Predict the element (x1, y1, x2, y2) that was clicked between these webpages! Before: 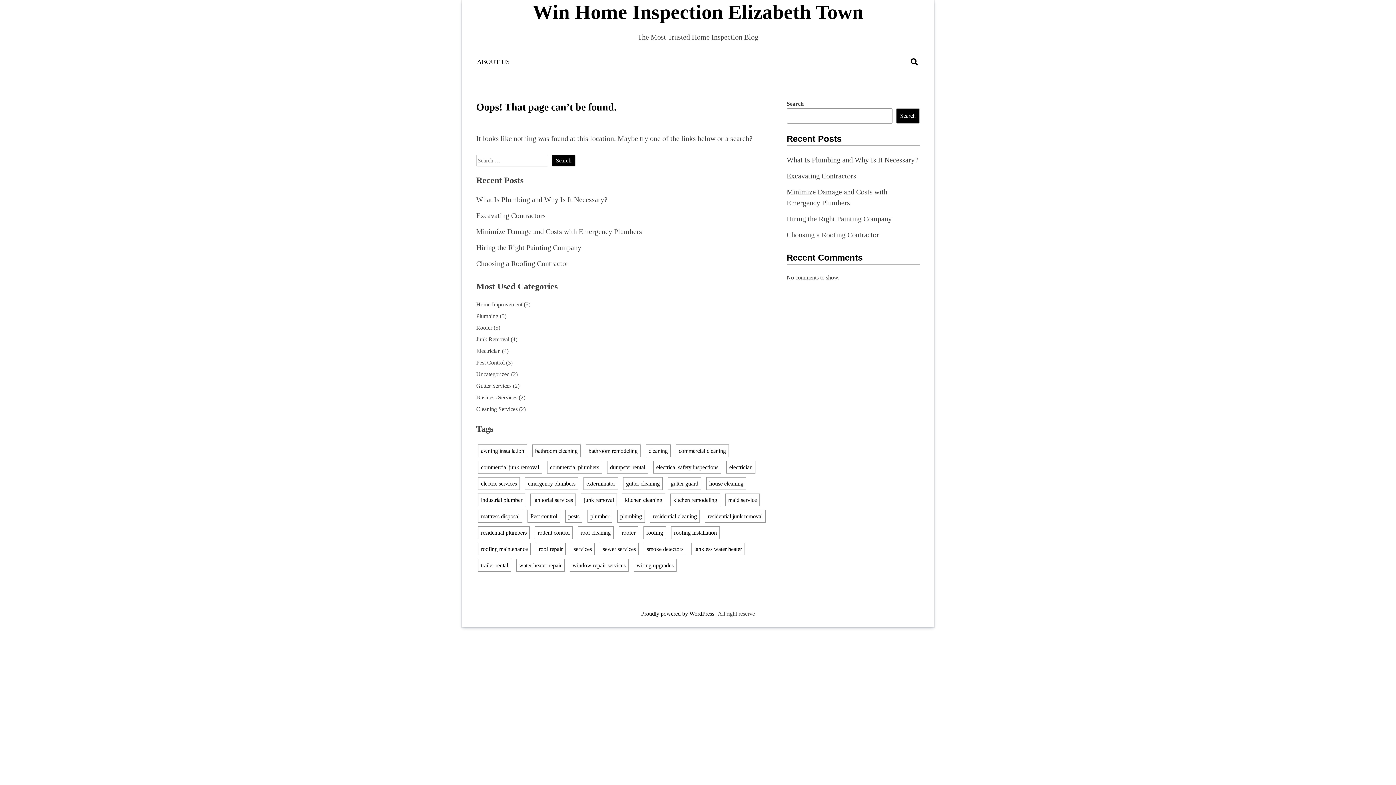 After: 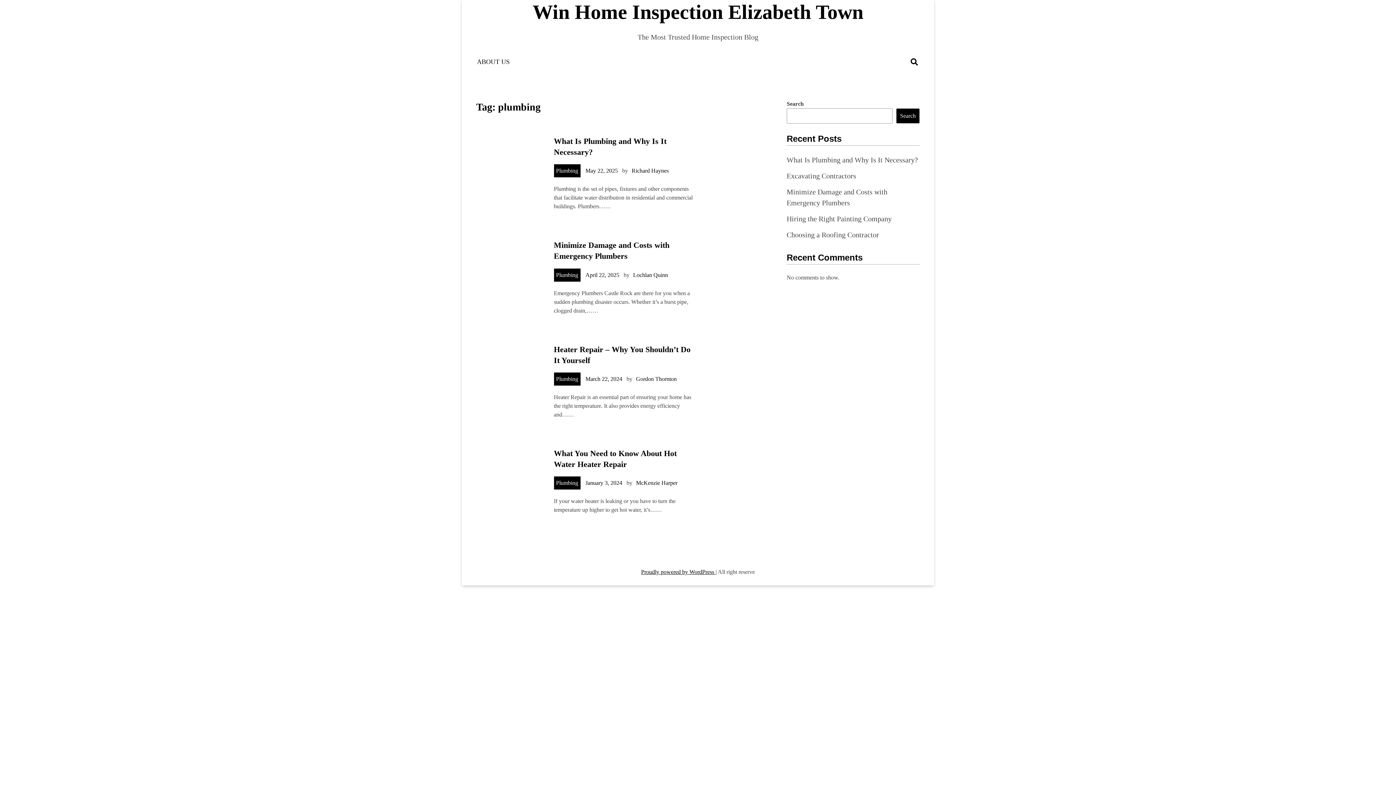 Action: label: plumbing (4 items) bbox: (617, 510, 645, 522)